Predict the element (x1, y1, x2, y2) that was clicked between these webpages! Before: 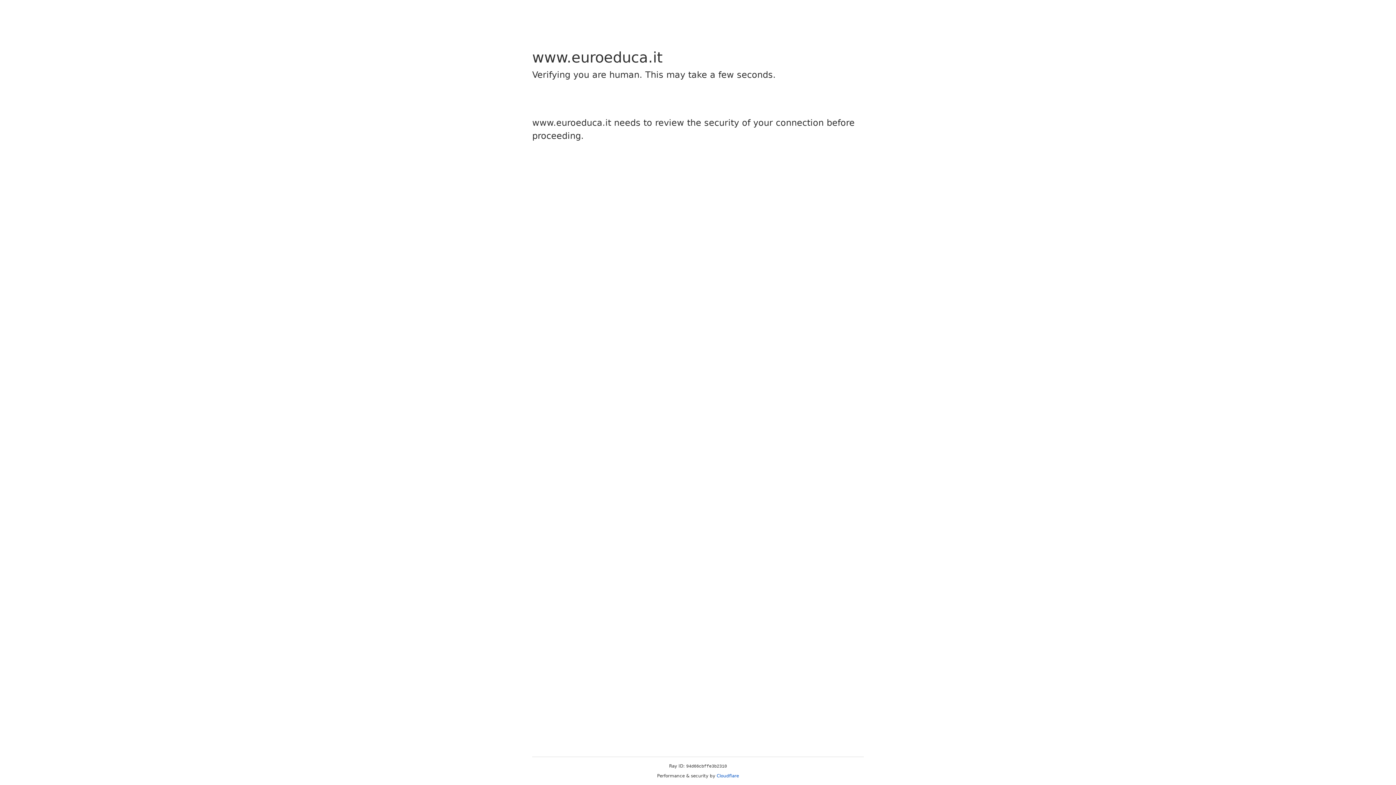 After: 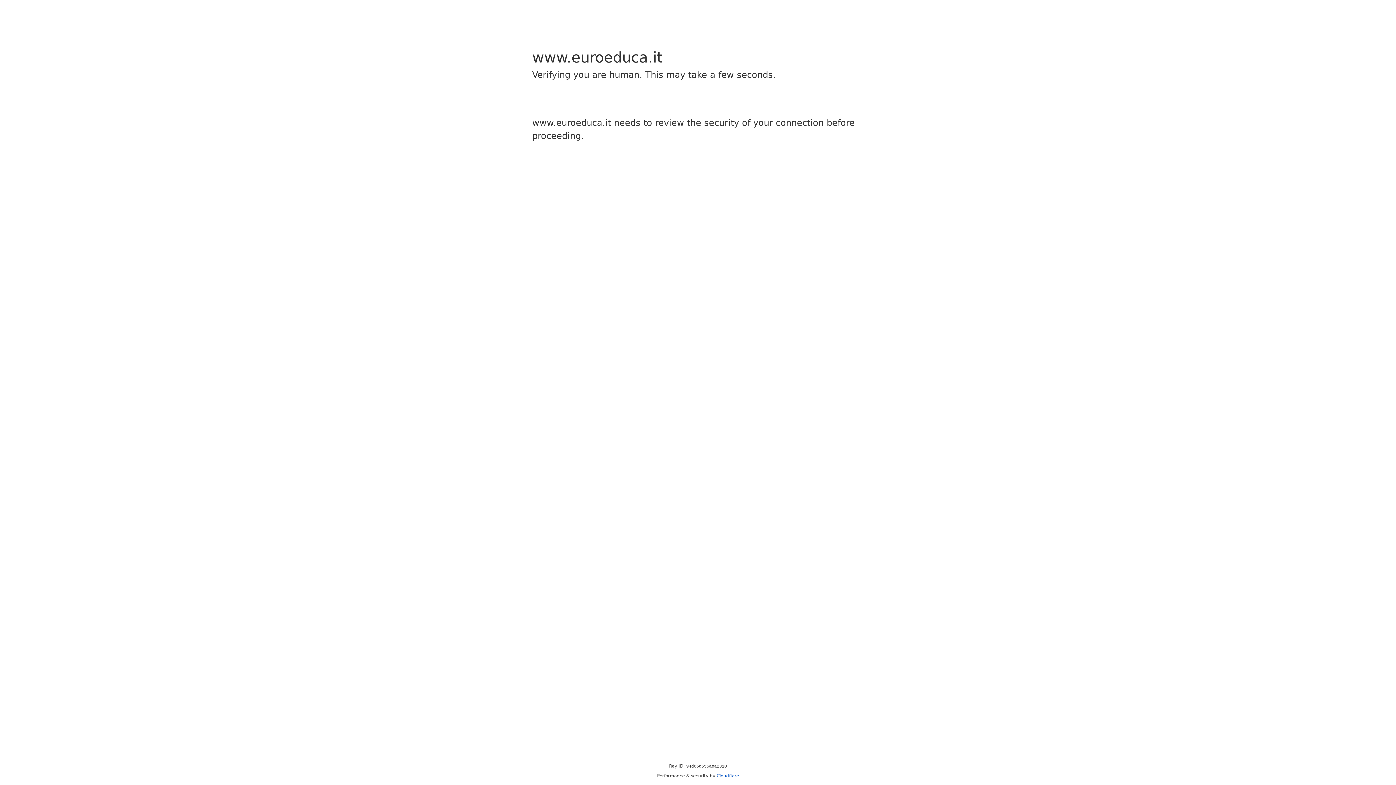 Action: label: Cloudflare bbox: (716, 773, 739, 778)